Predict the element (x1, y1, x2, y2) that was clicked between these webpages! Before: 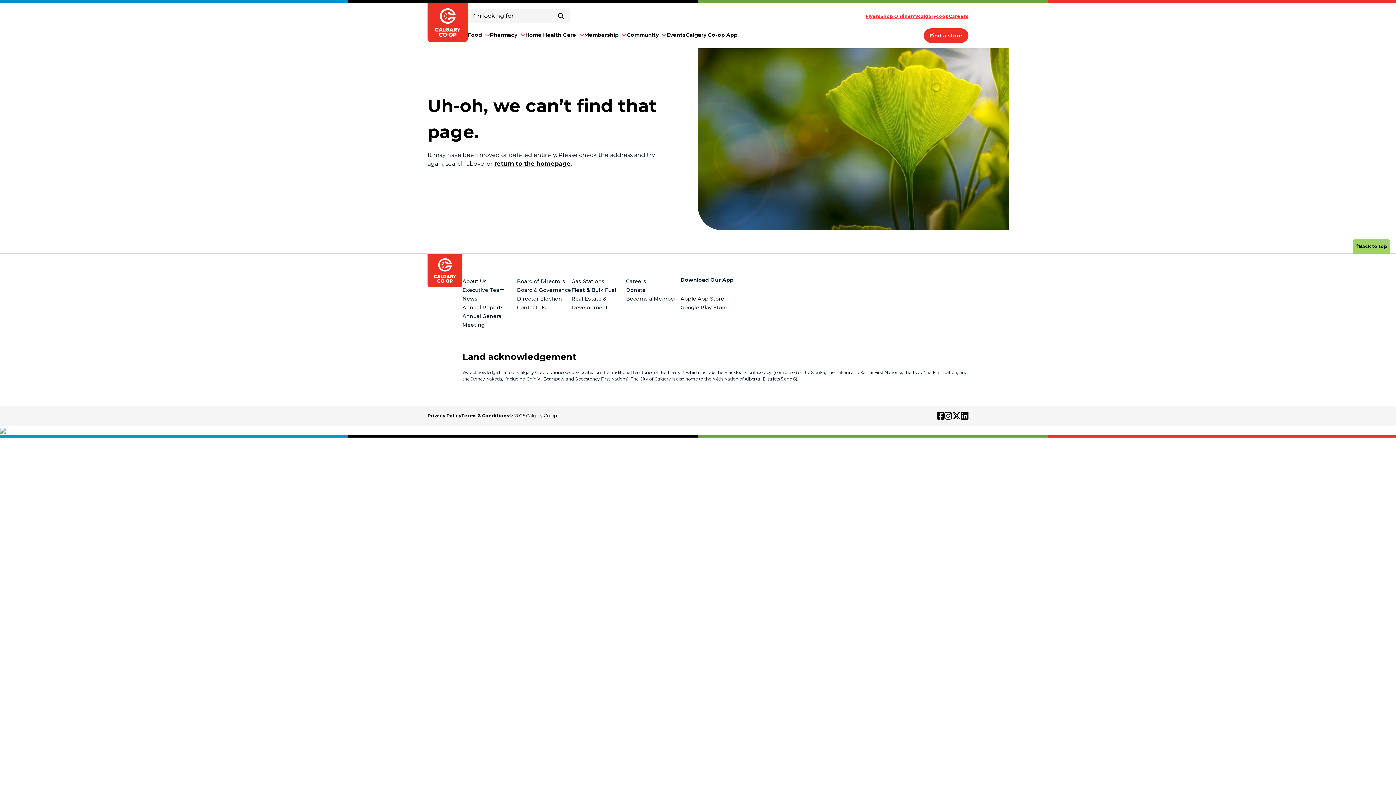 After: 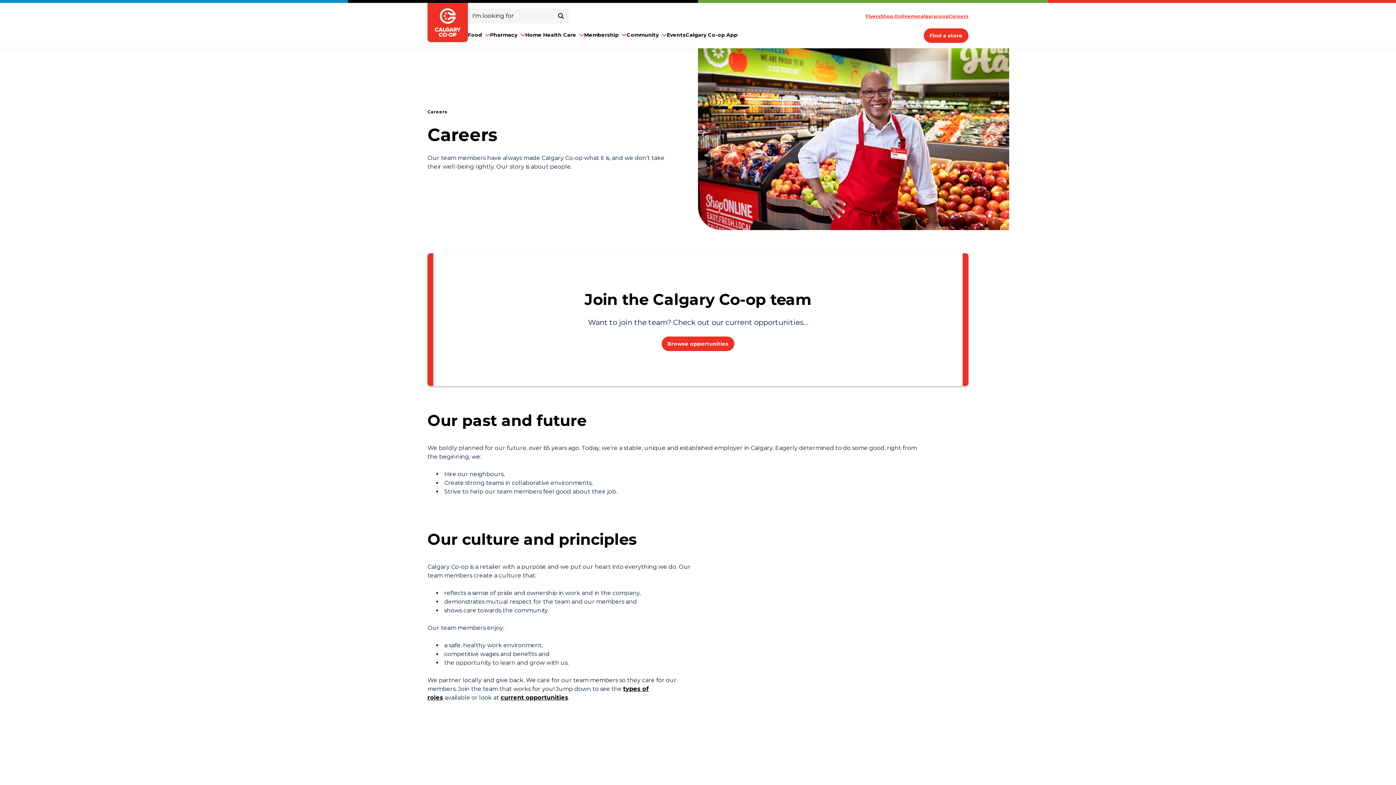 Action: bbox: (949, 13, 968, 18) label: Careers